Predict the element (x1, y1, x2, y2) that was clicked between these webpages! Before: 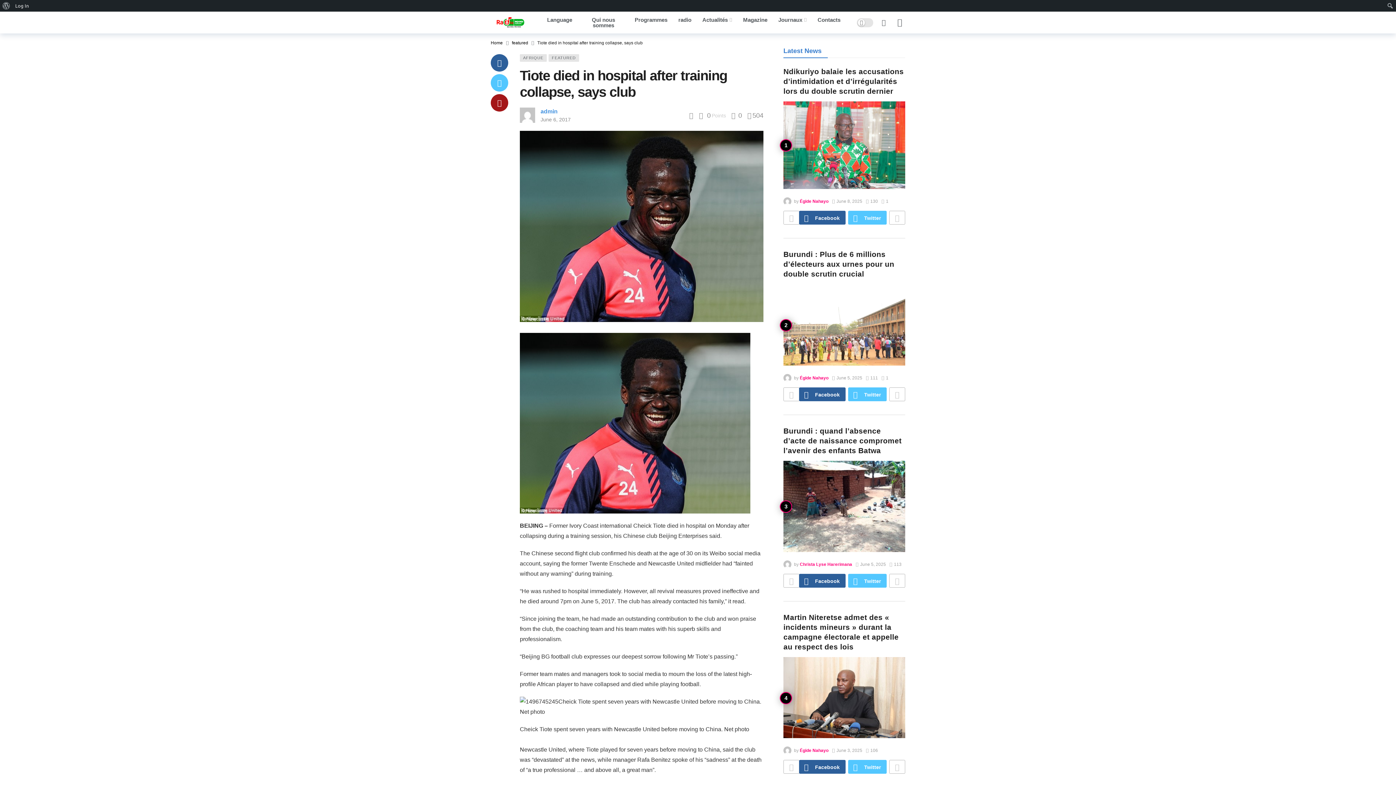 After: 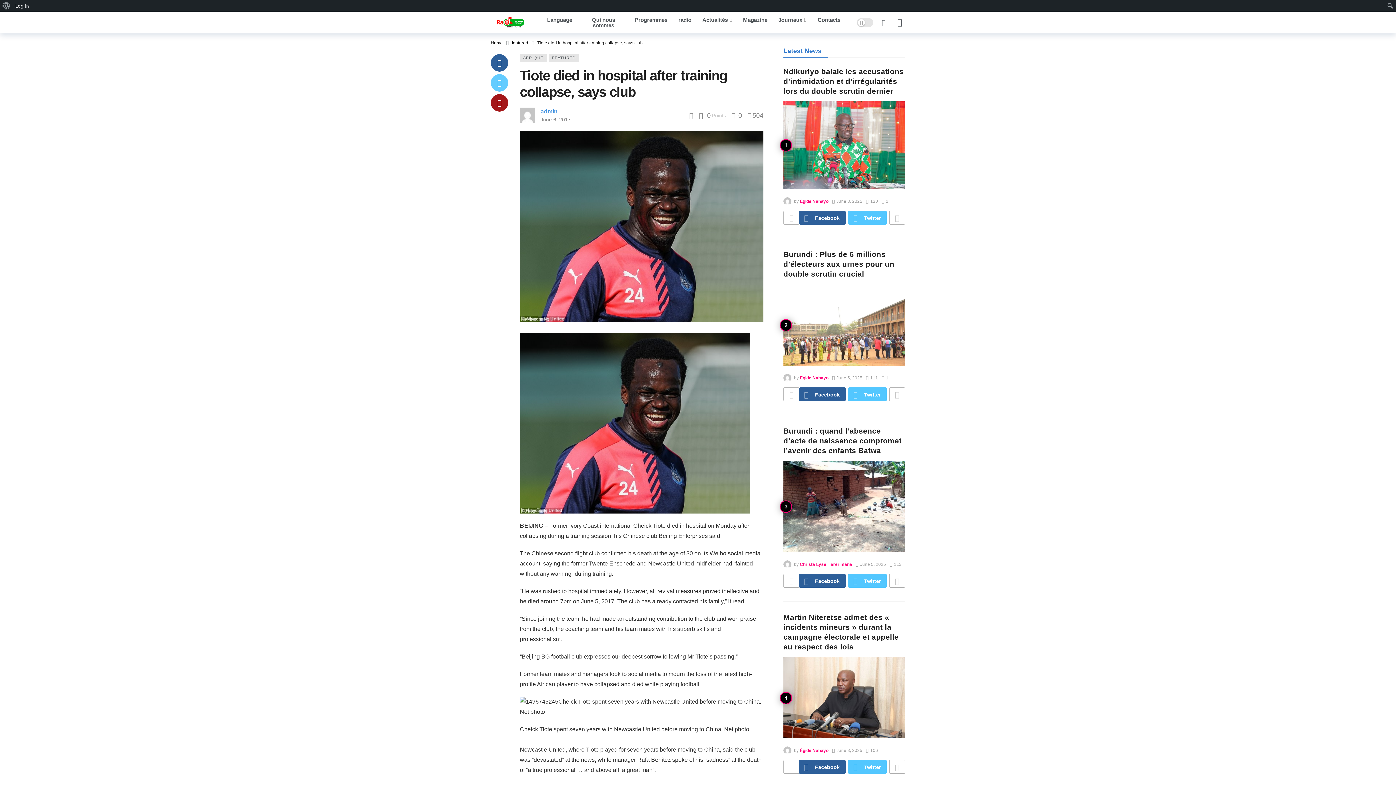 Action: bbox: (490, 74, 508, 91)